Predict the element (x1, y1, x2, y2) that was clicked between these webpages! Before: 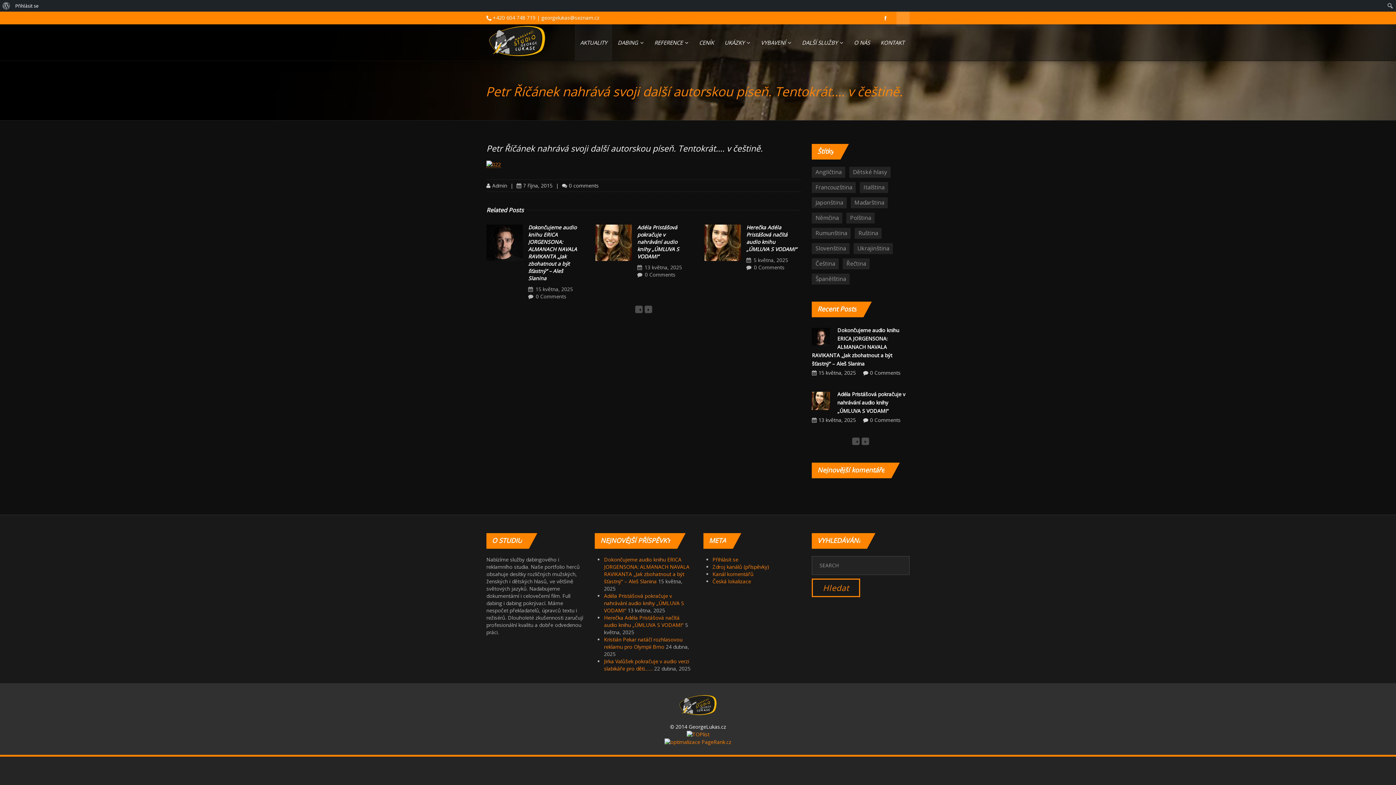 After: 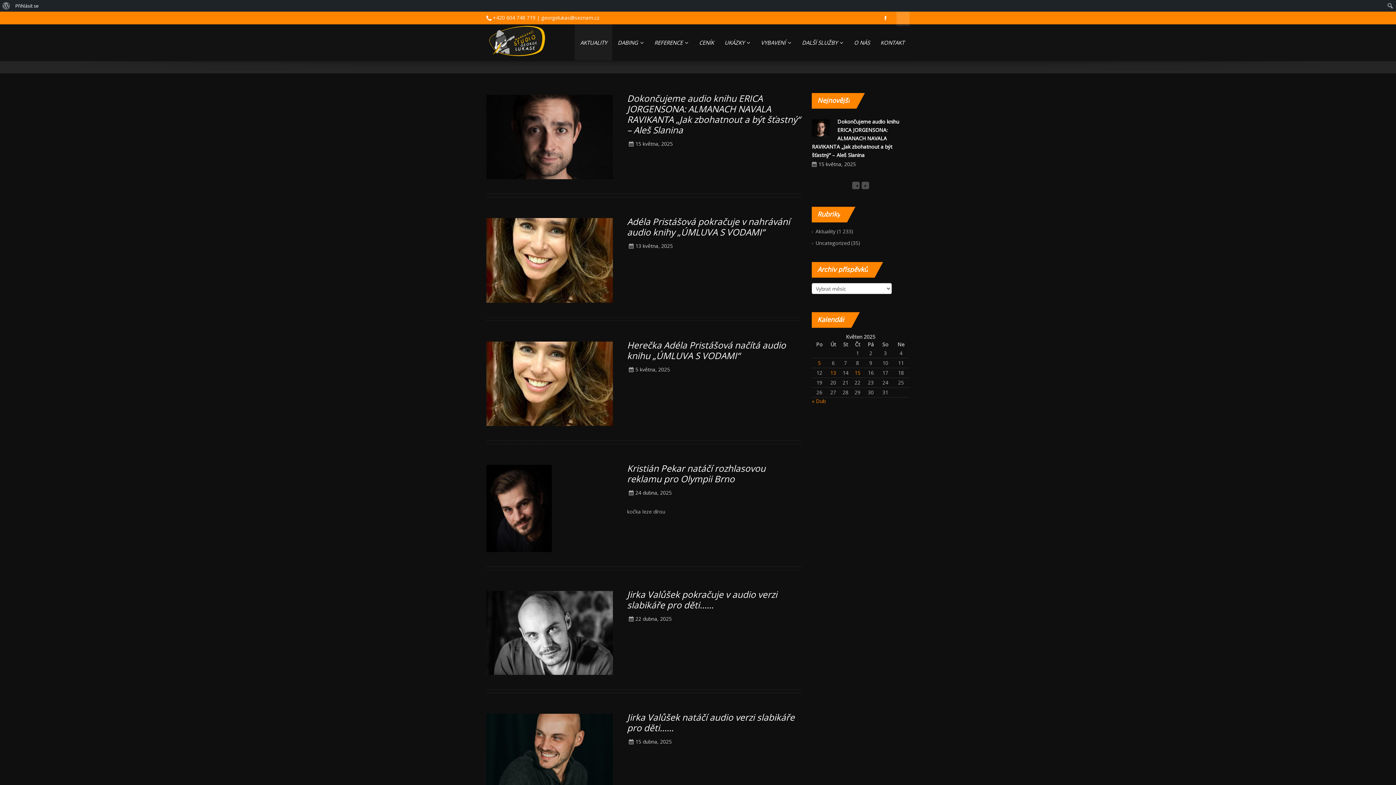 Action: bbox: (664, 694, 732, 716)